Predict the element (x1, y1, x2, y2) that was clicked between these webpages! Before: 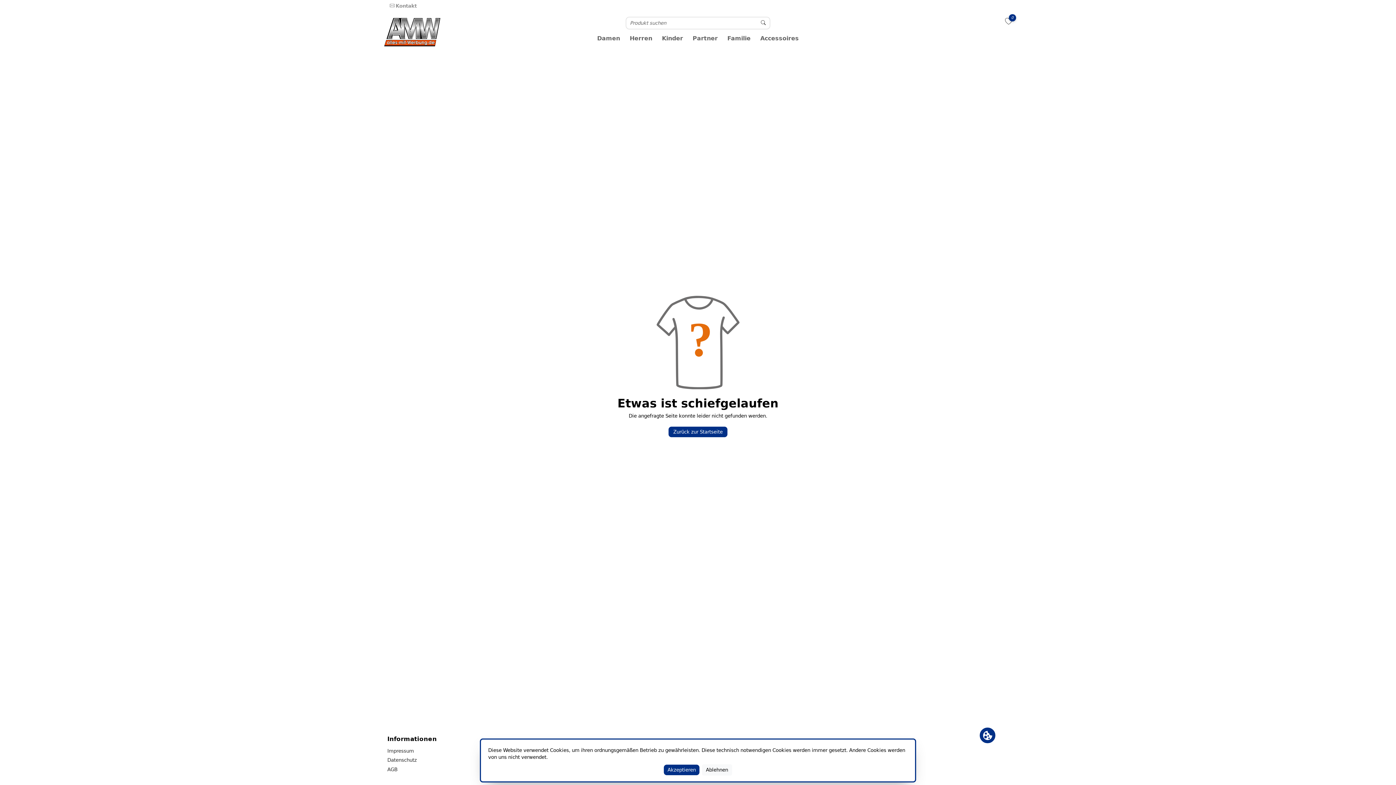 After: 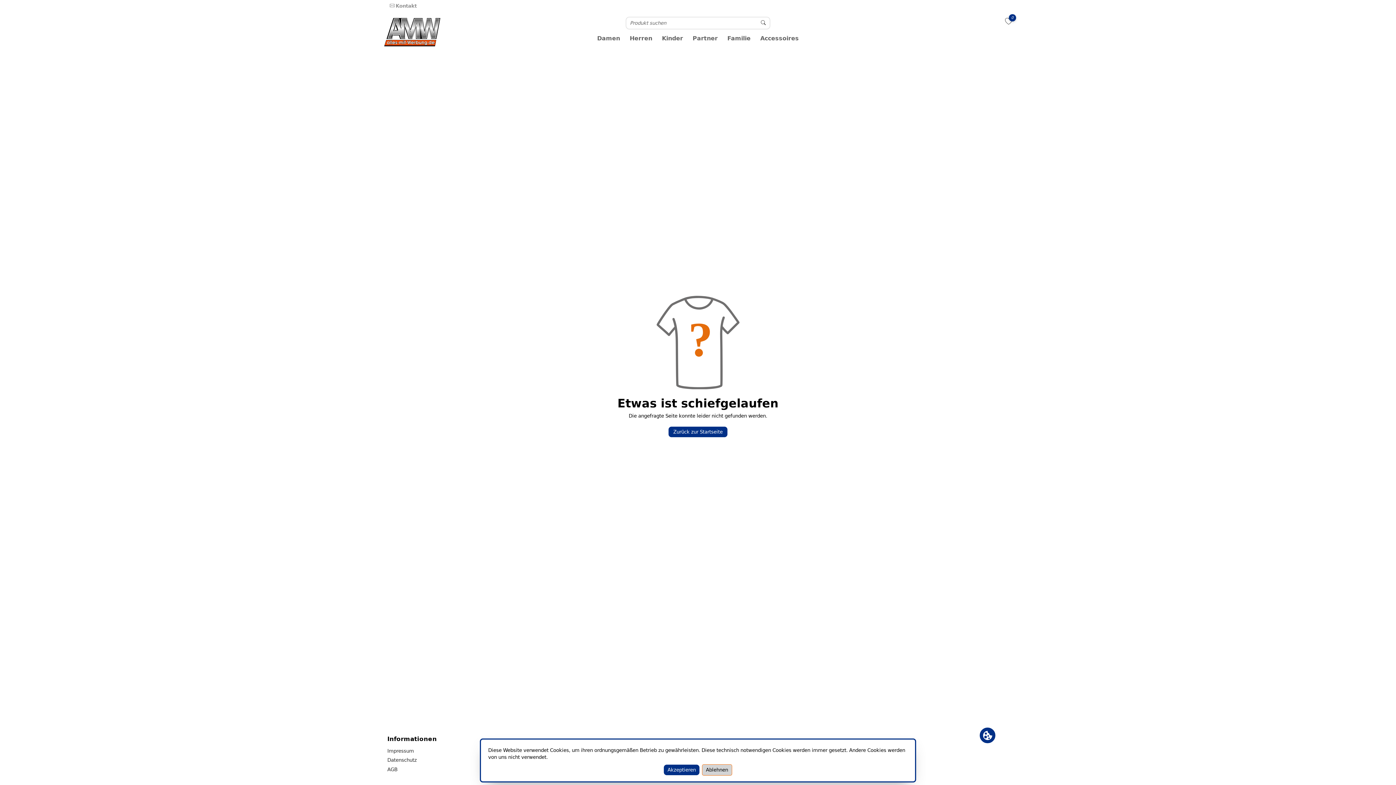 Action: bbox: (702, 764, 732, 775) label: Ablehnen